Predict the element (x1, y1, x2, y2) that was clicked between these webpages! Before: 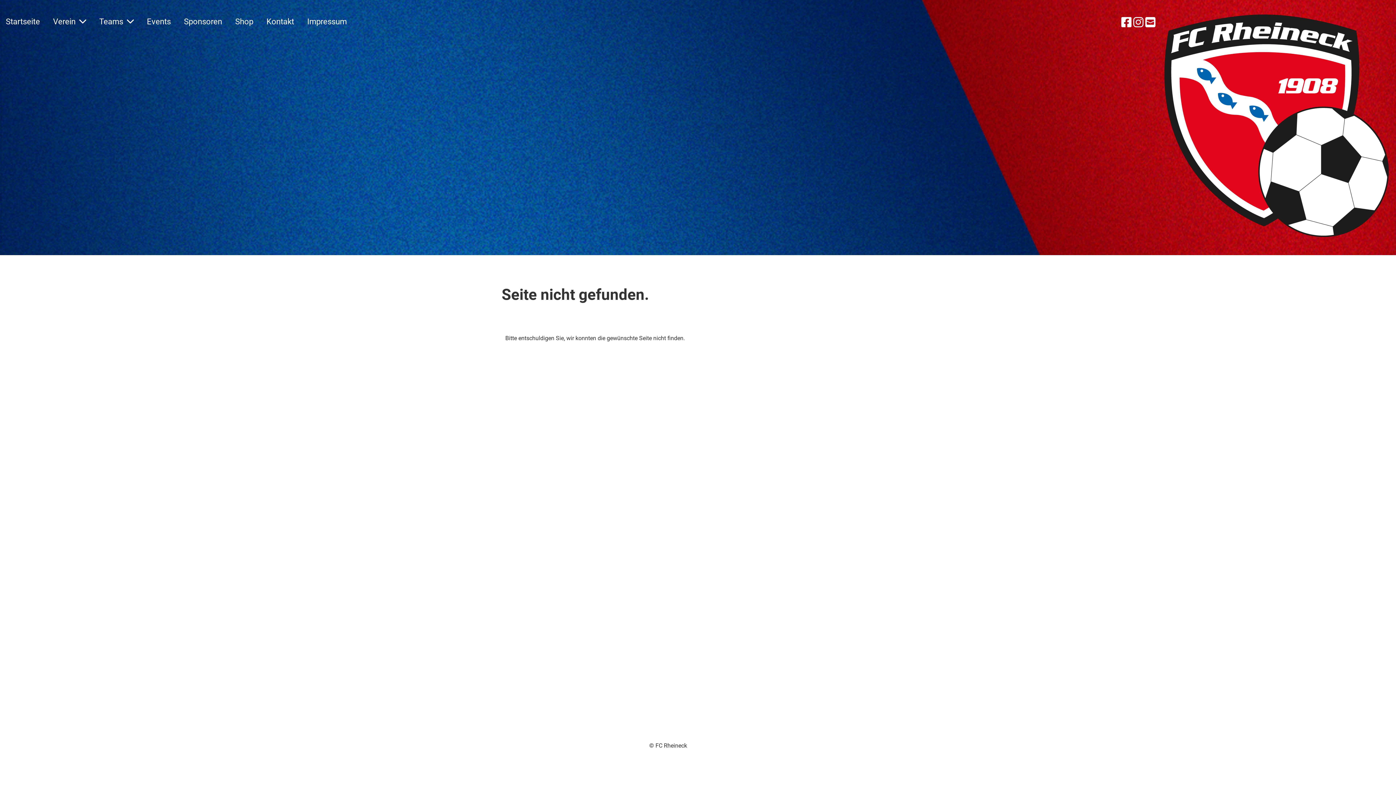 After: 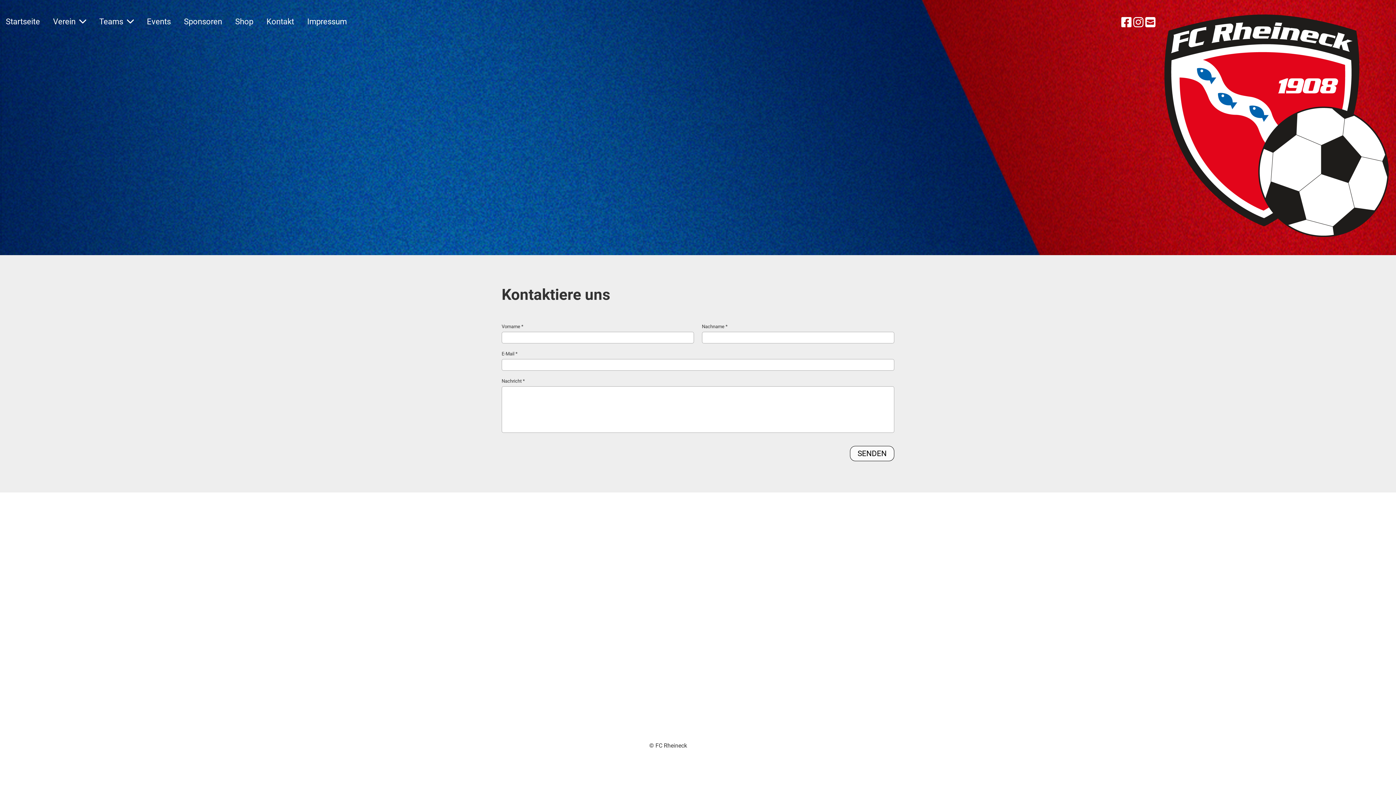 Action: label: Kontakt bbox: (260, 14, 300, 29)